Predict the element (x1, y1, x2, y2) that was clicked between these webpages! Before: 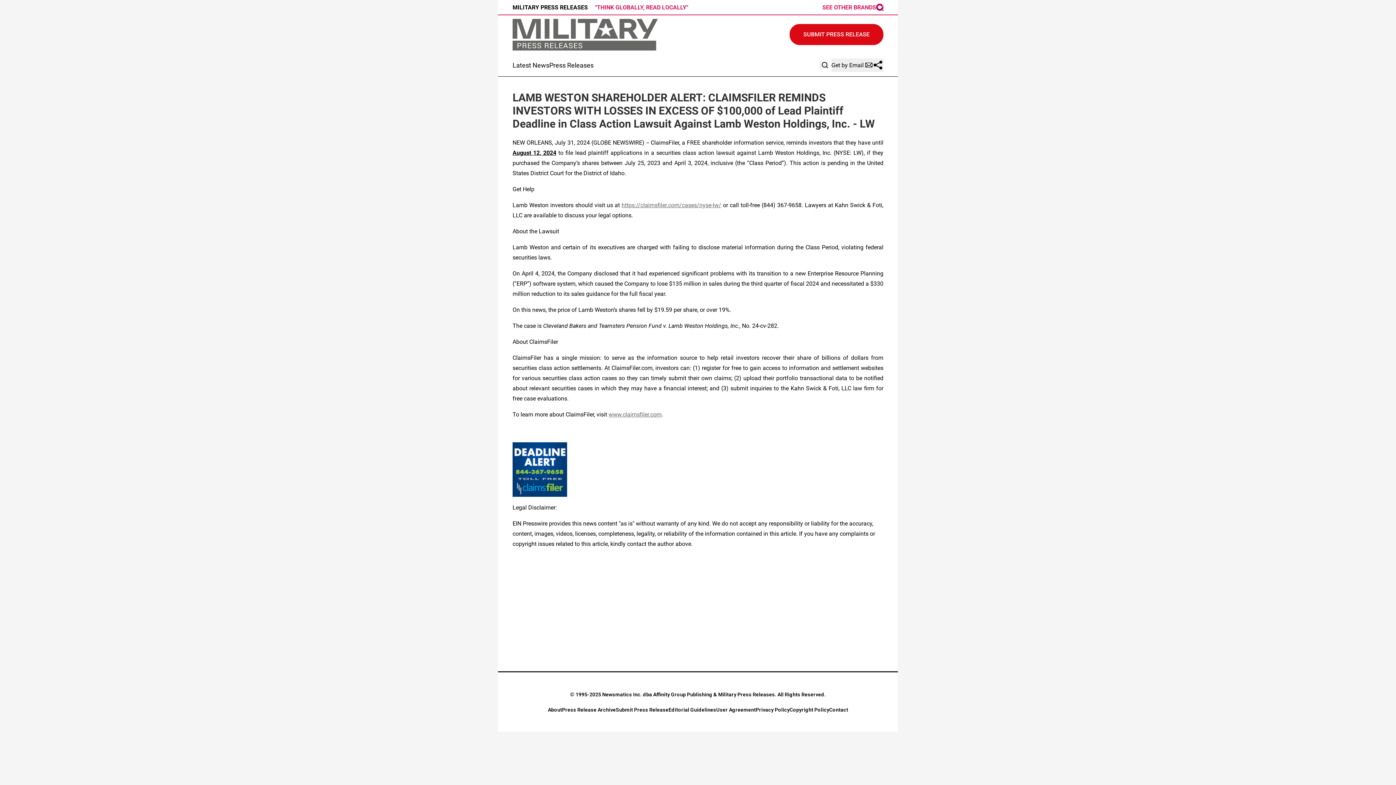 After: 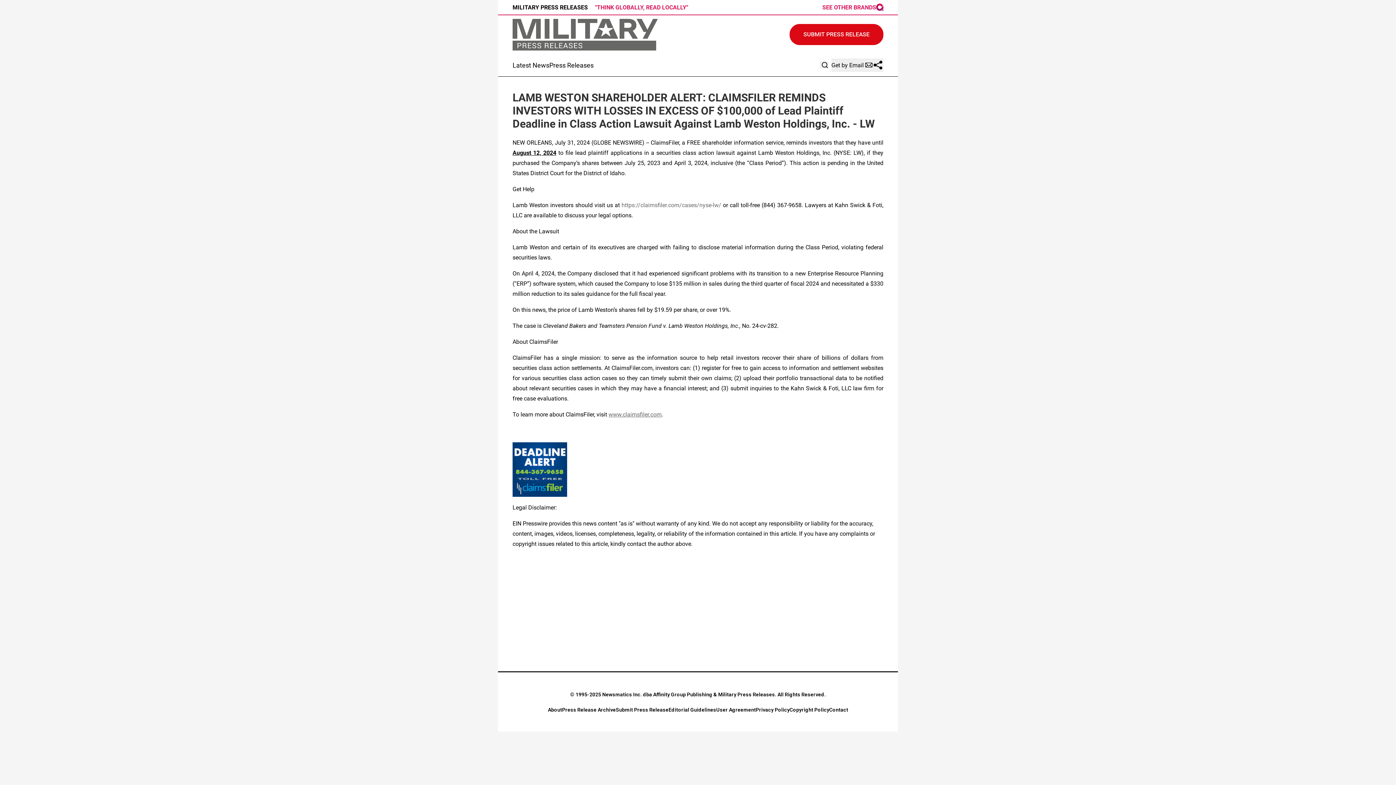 Action: bbox: (621, 201, 721, 208) label: https://claimsfiler.com/cases/nyse-lw/